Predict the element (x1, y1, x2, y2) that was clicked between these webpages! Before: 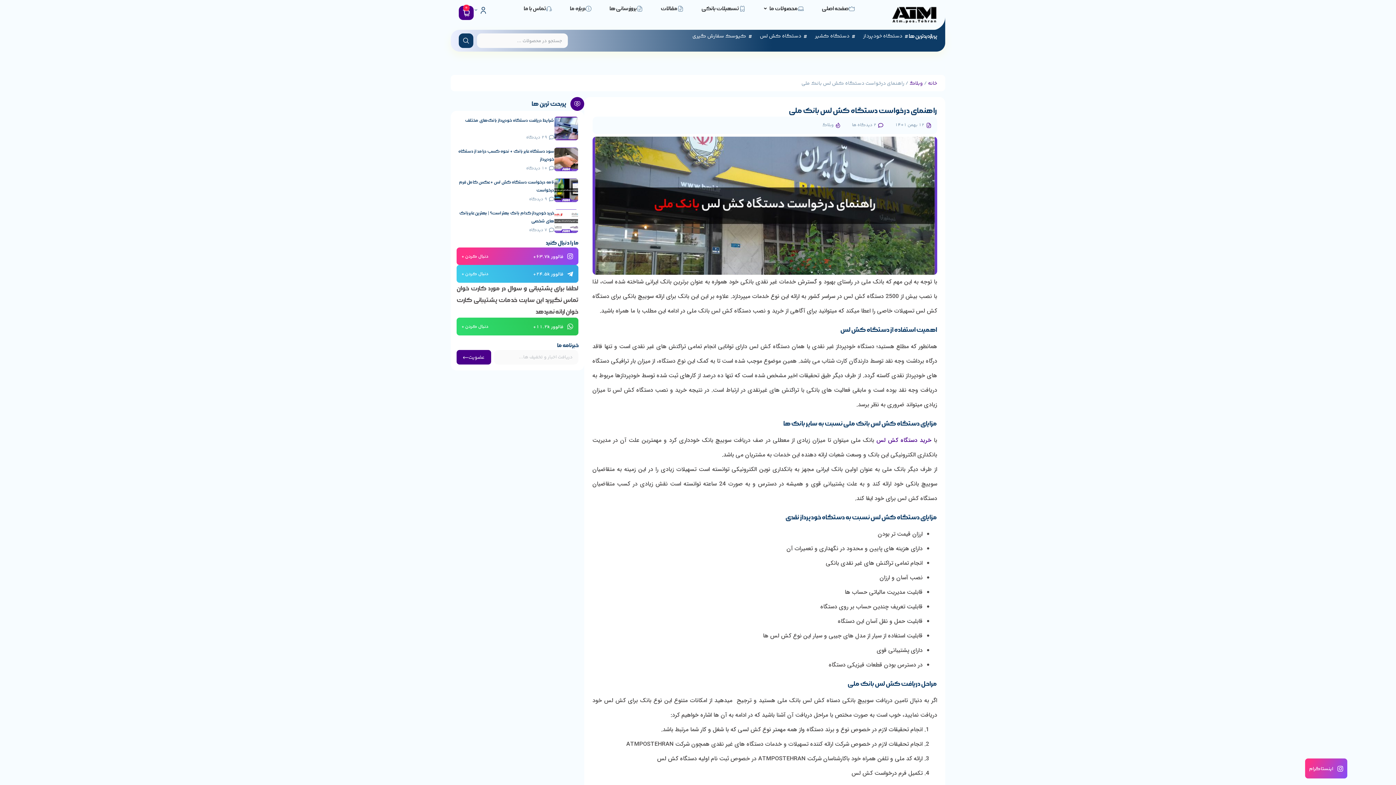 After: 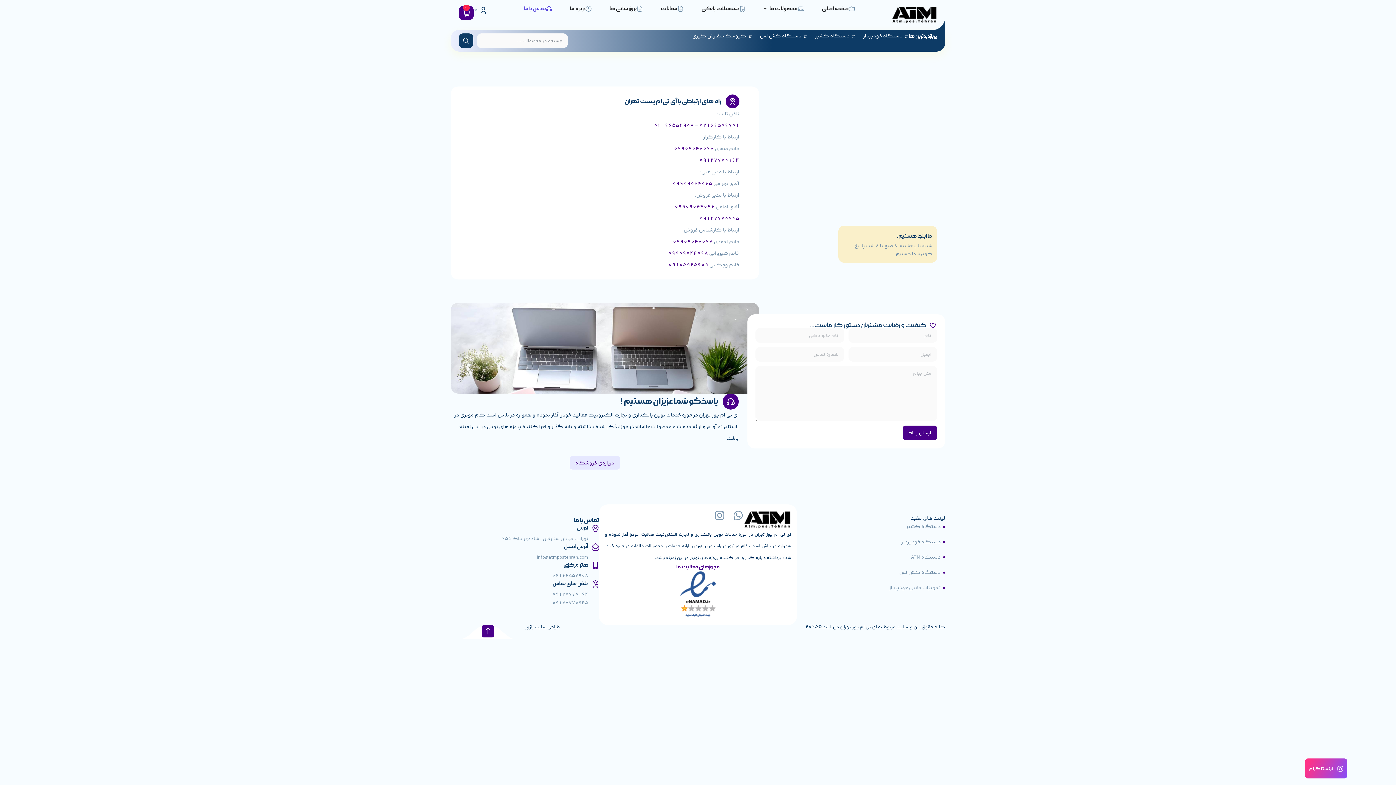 Action: label: تماس با ما bbox: (523, 5, 551, 11)